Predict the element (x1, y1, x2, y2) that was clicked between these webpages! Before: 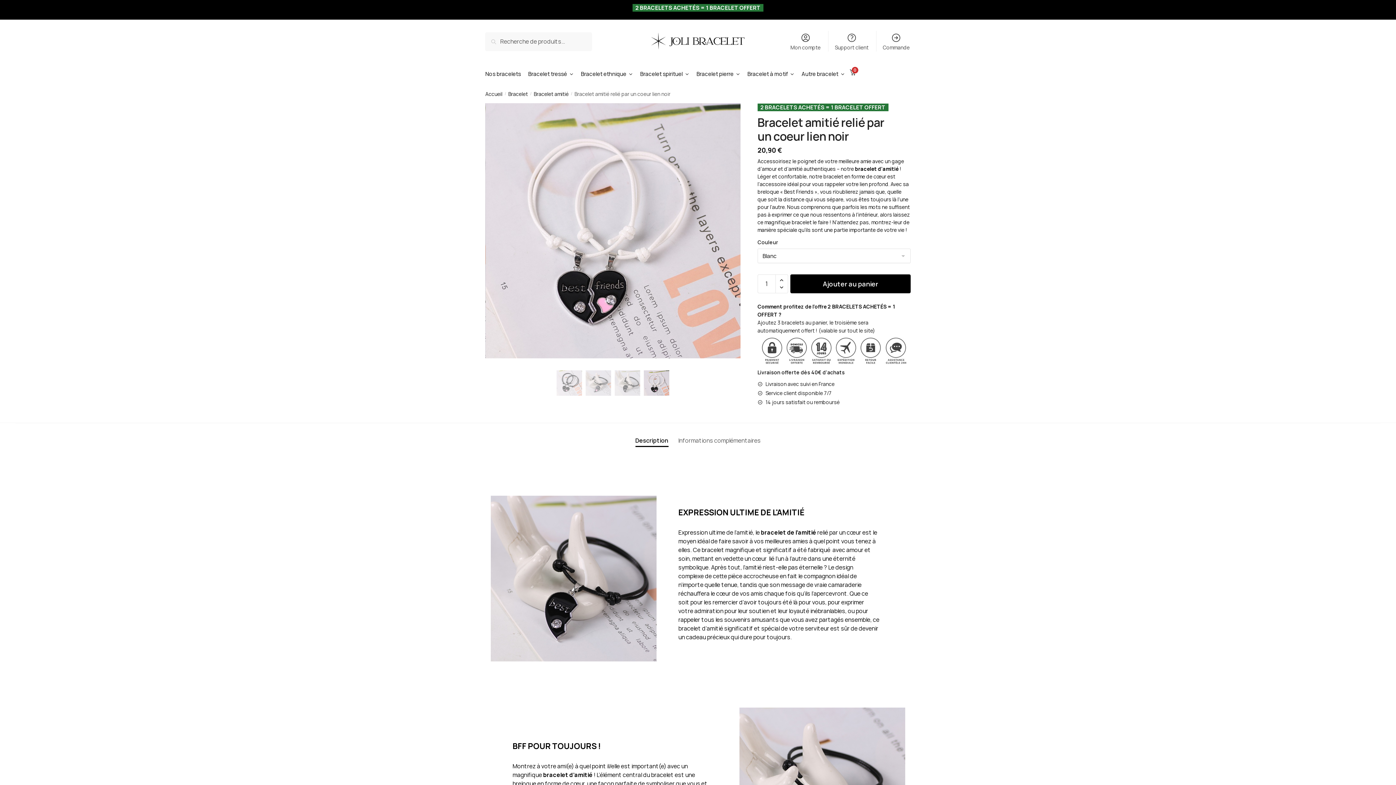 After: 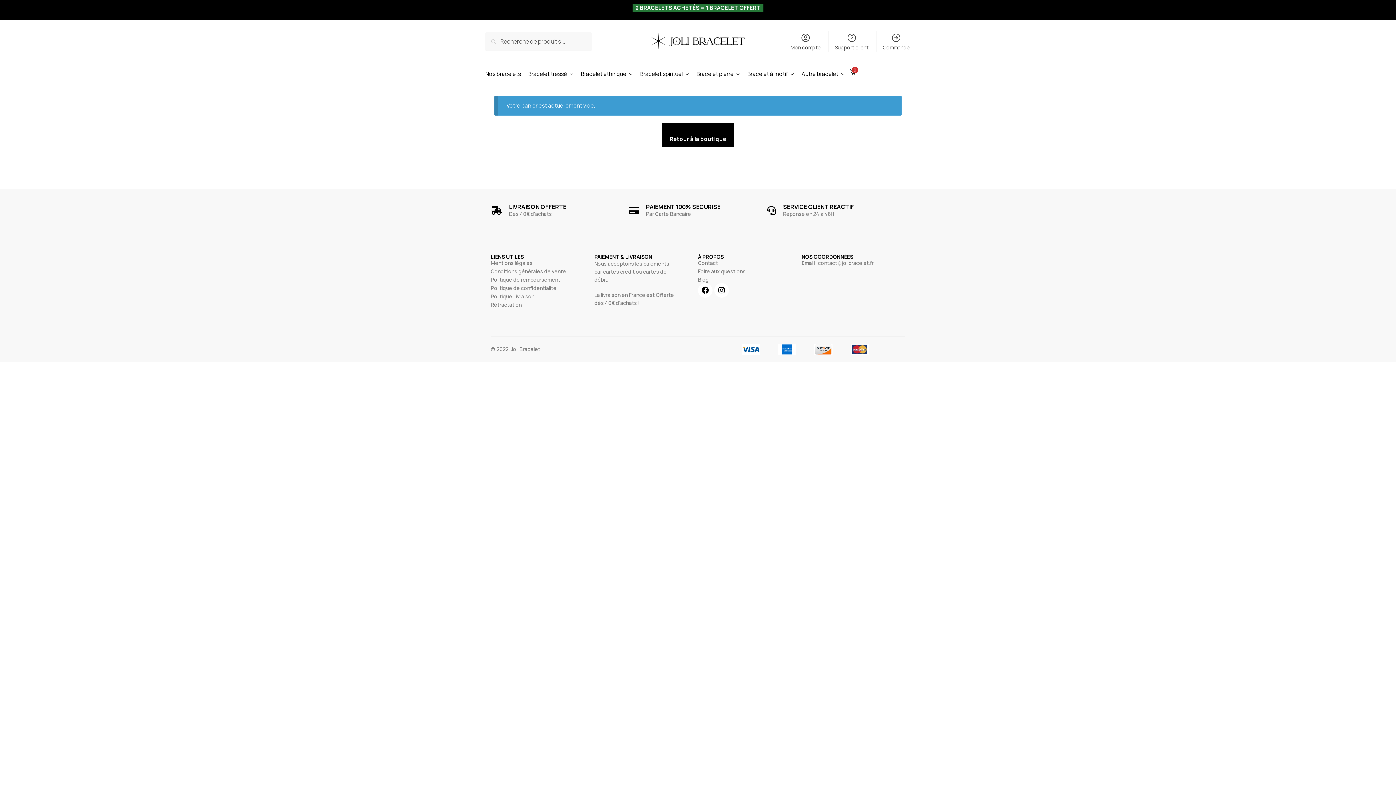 Action: bbox: (878, 30, 914, 51) label: Commande